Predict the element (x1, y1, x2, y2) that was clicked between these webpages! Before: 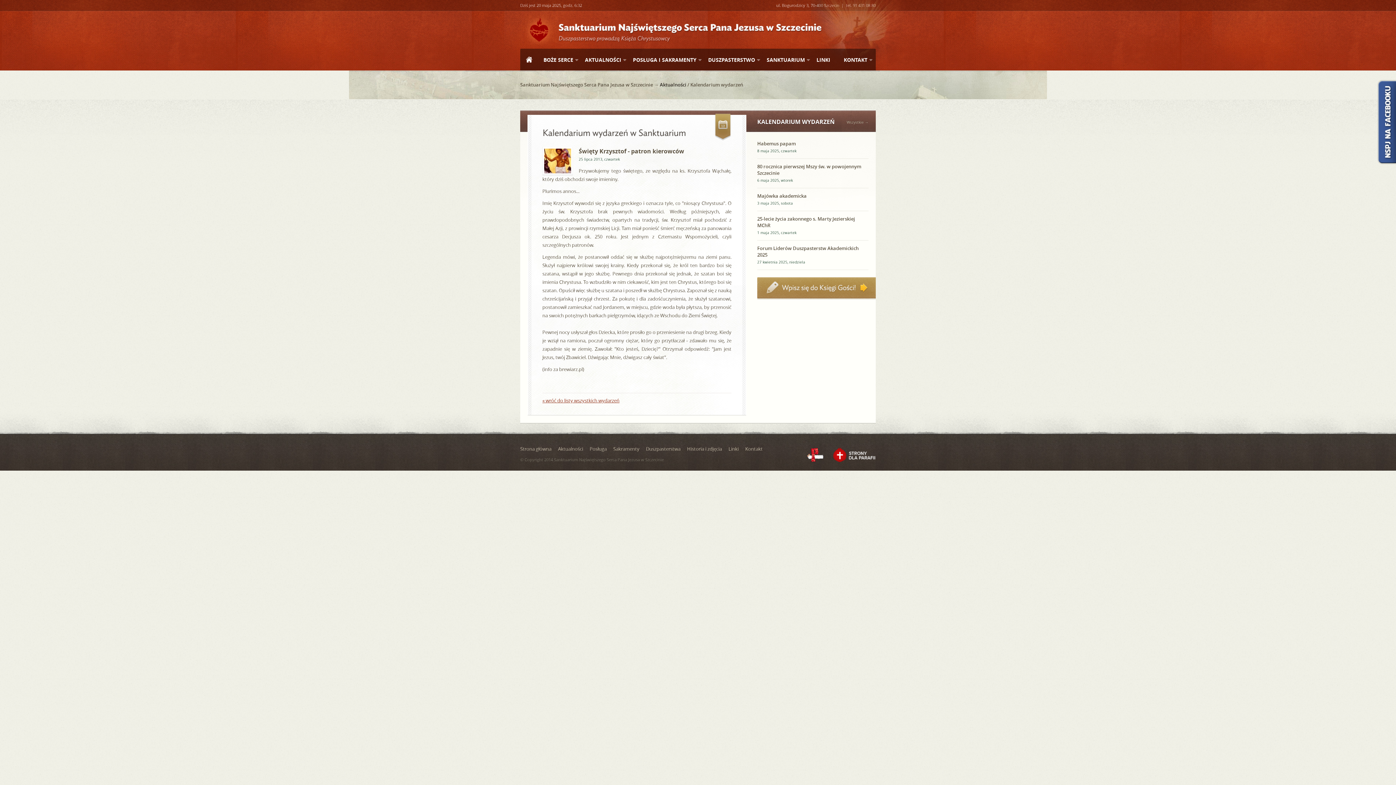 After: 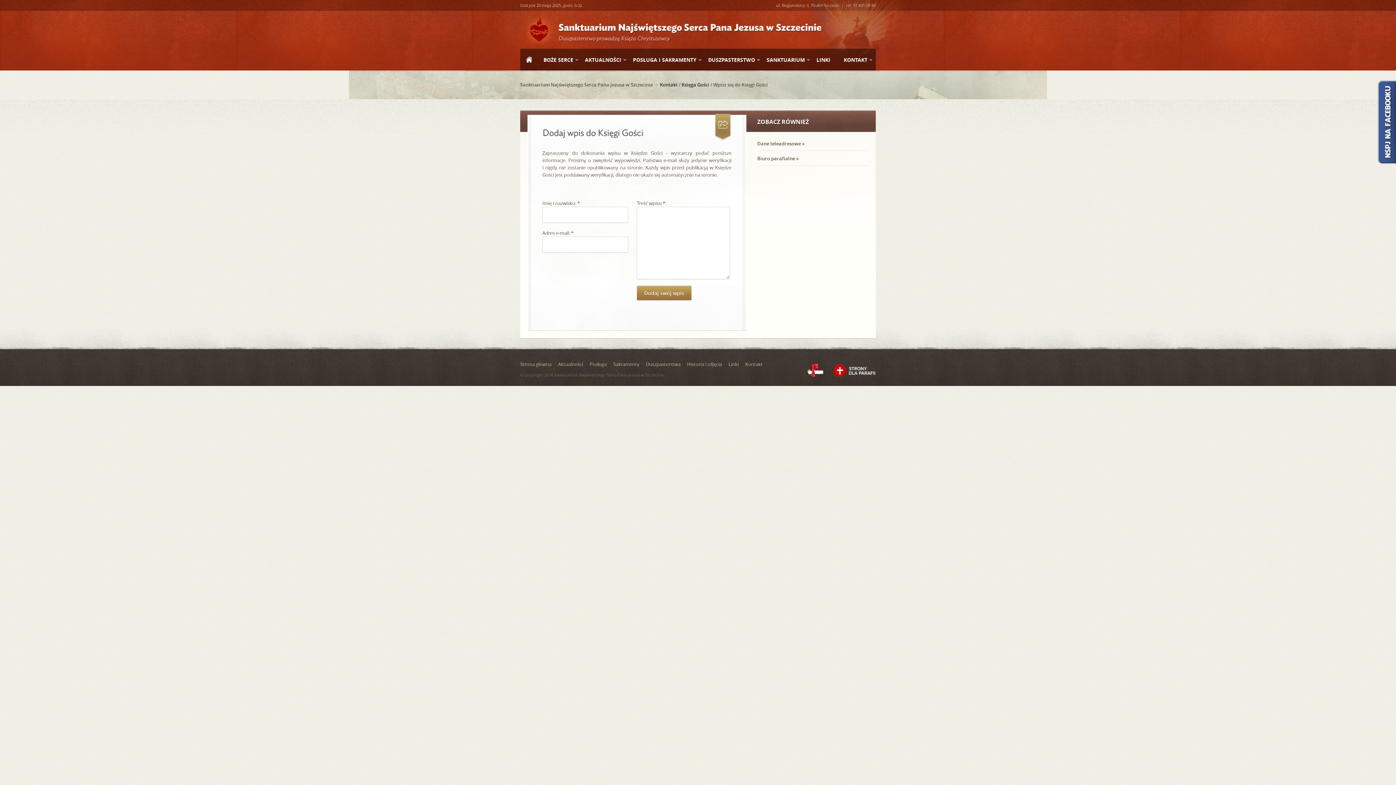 Action: bbox: (757, 277, 779, 299)